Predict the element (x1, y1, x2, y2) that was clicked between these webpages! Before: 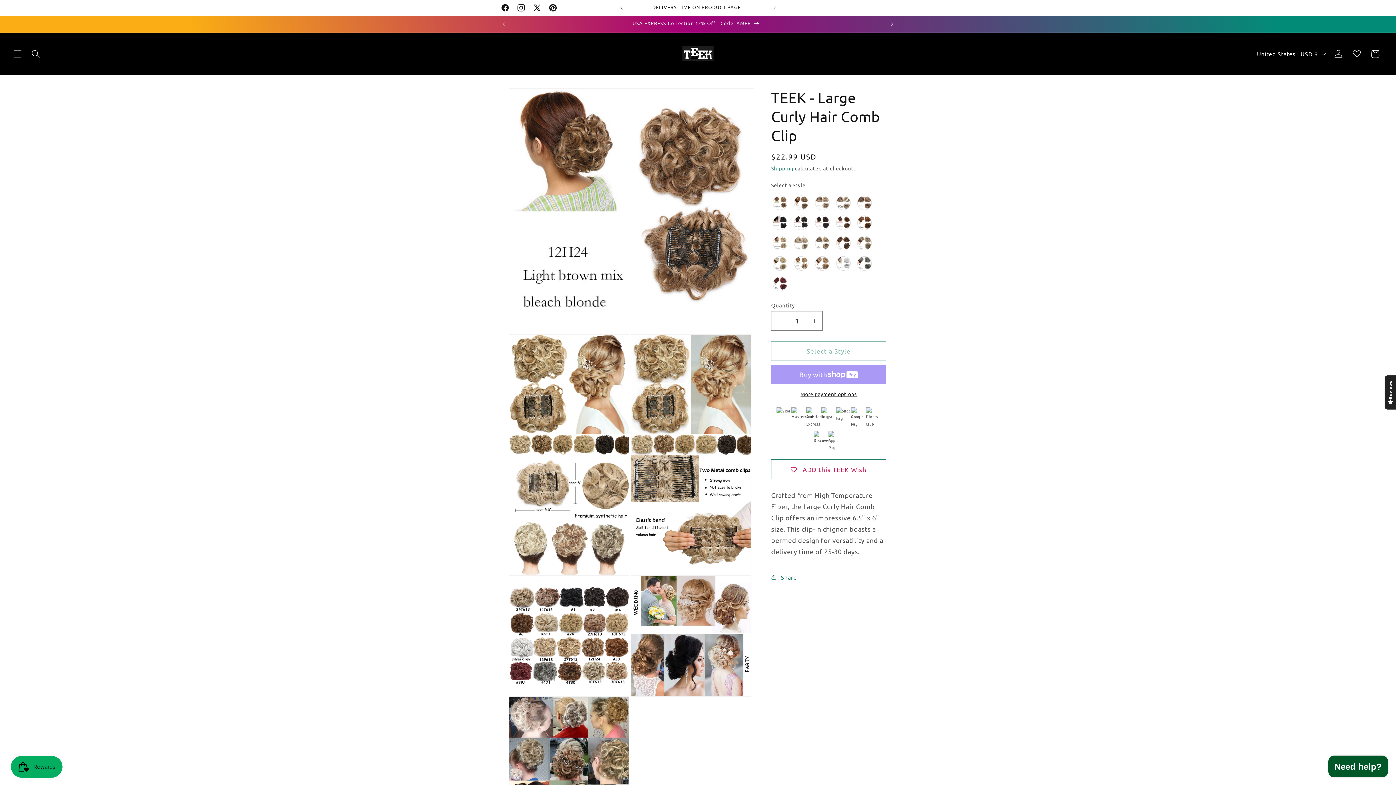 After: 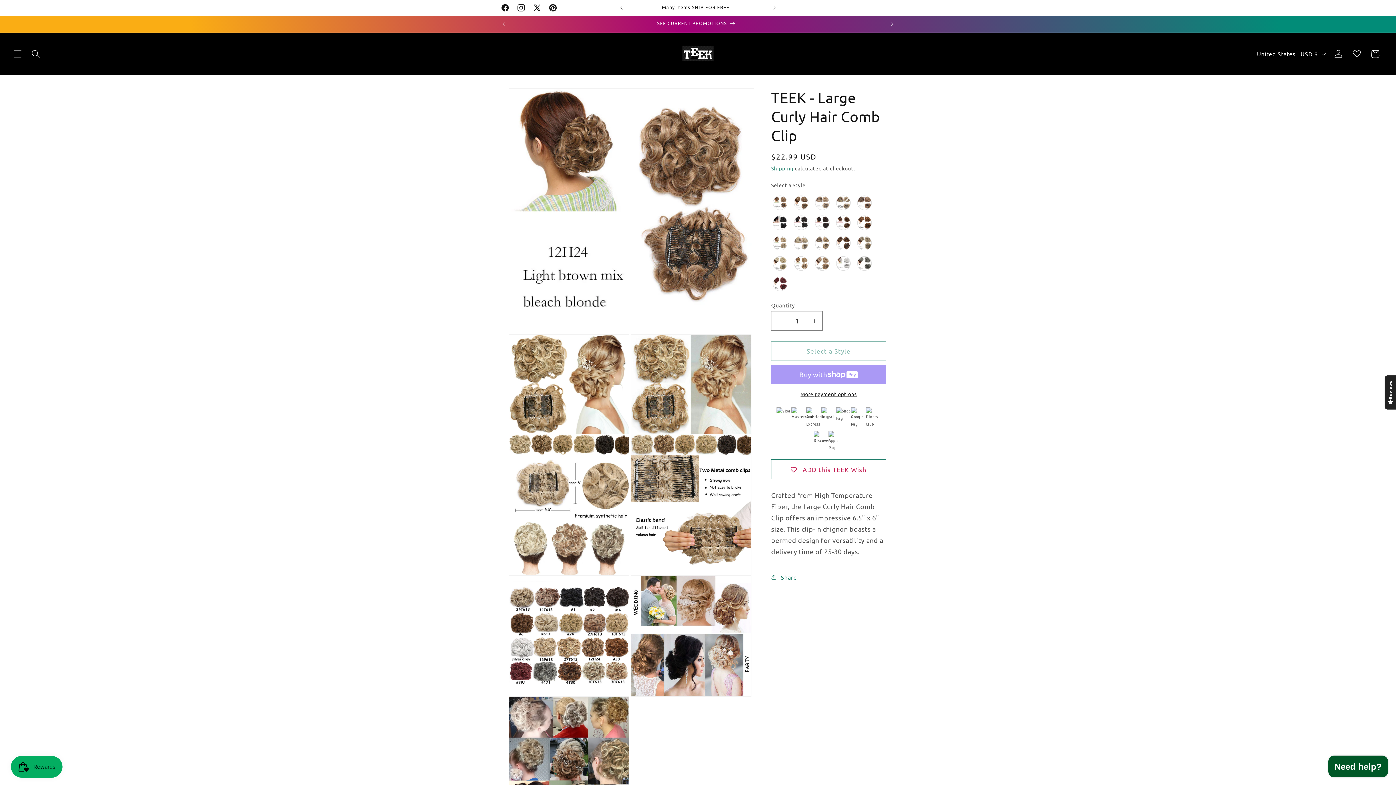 Action: label: More payment options bbox: (771, 391, 886, 397)